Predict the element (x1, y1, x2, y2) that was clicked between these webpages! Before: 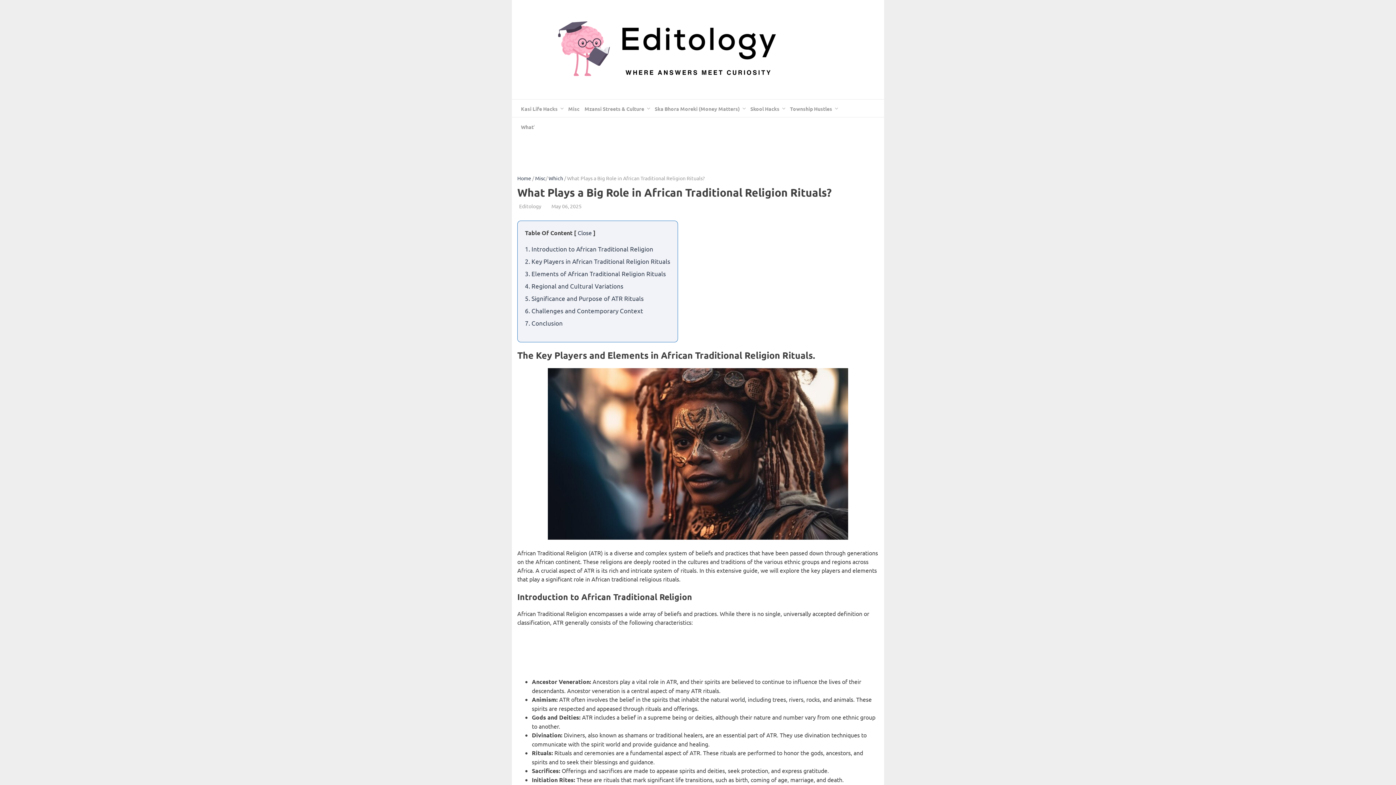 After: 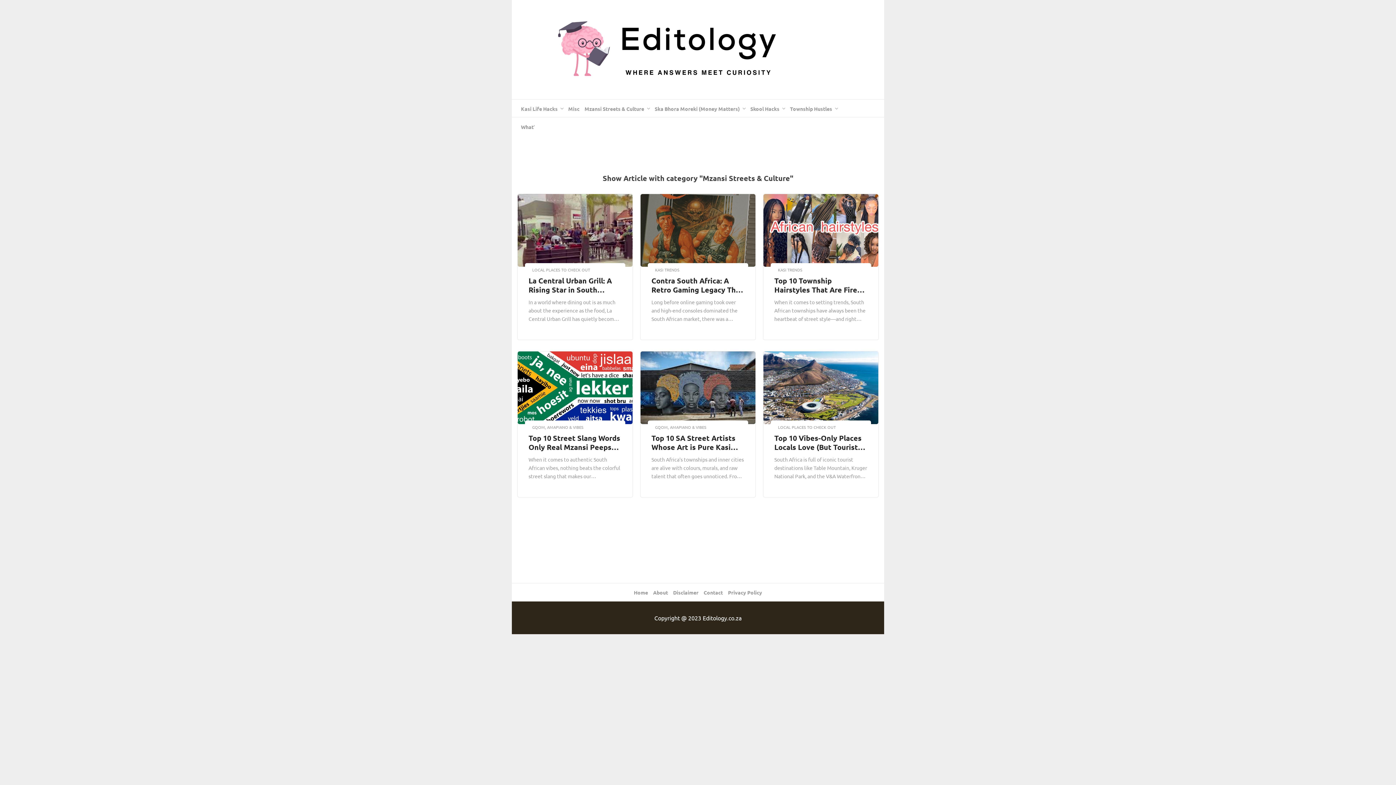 Action: bbox: (584, 99, 644, 117) label: Mzansi Streets & Culture